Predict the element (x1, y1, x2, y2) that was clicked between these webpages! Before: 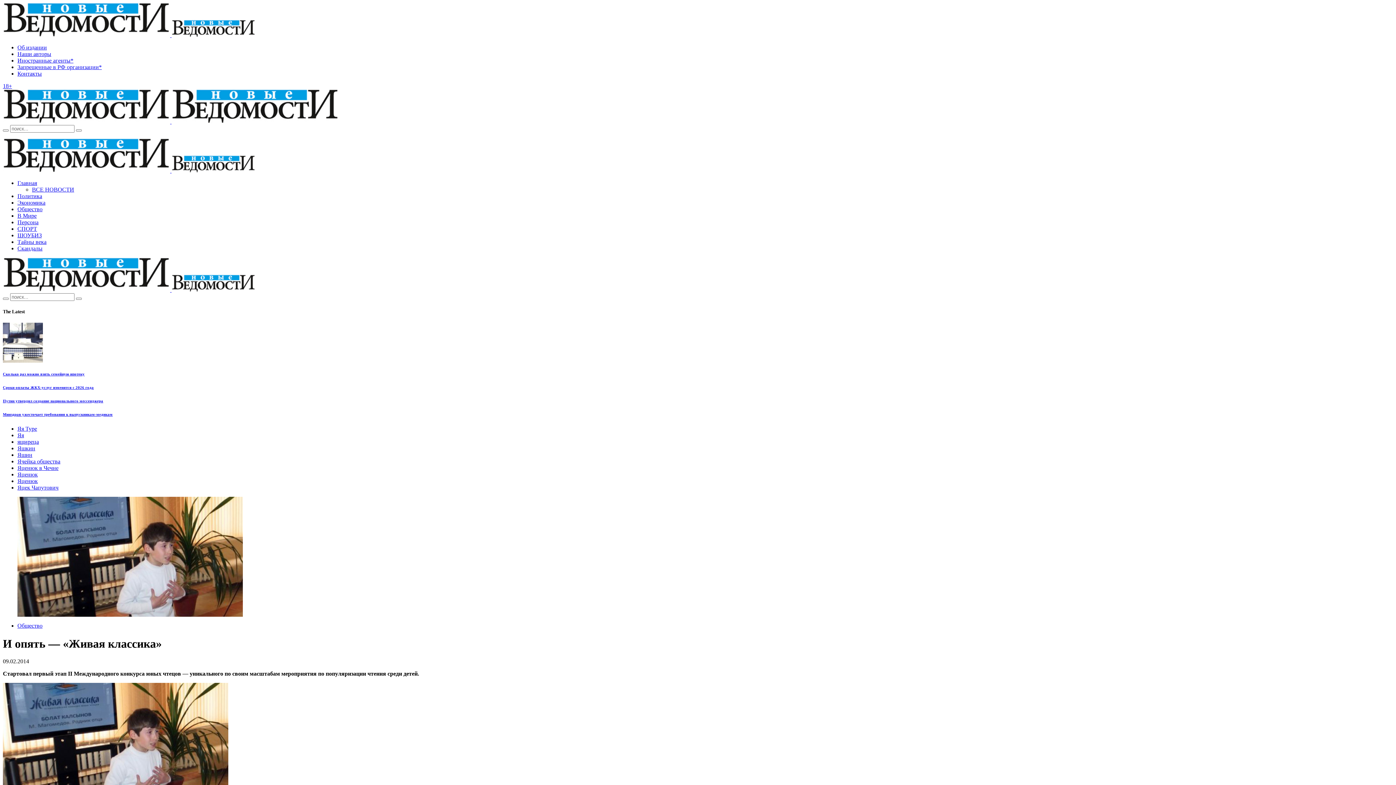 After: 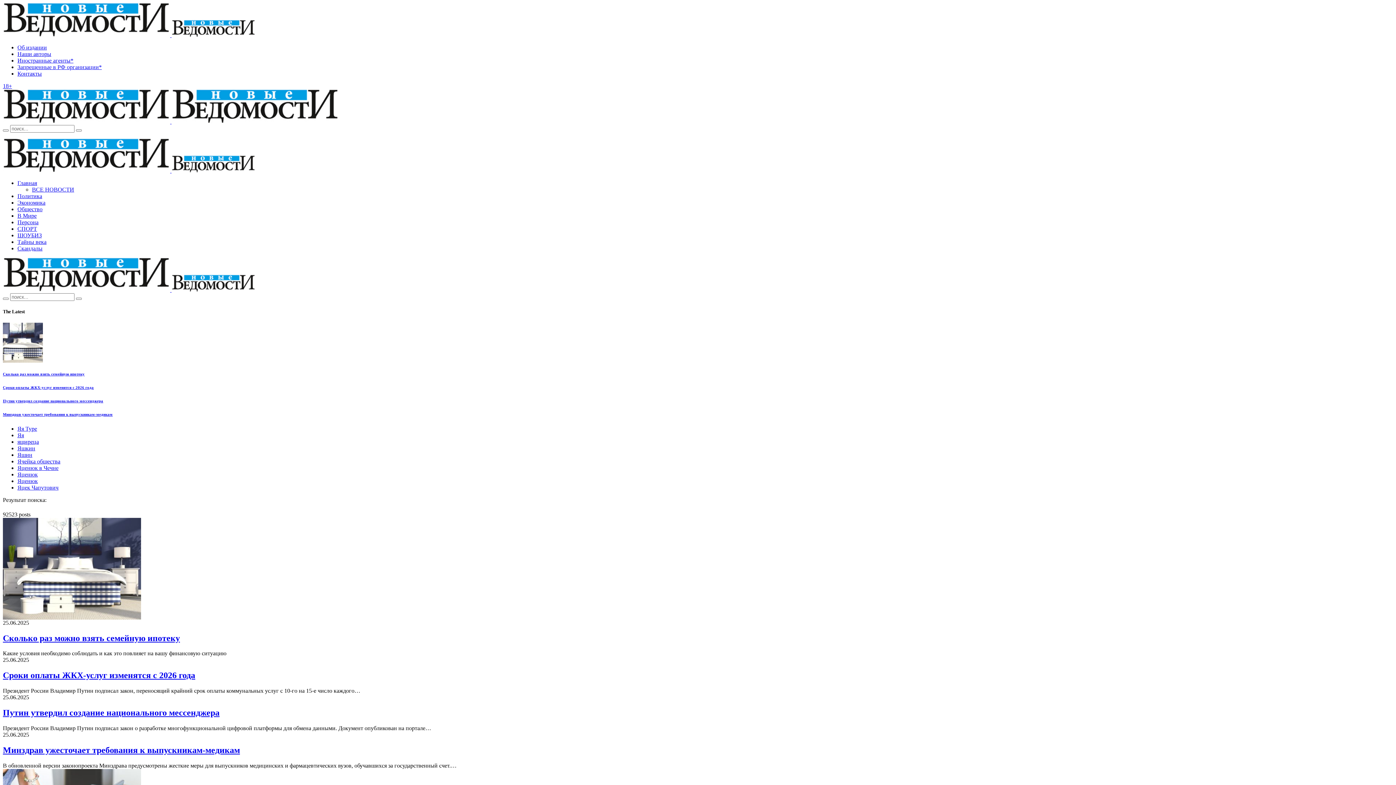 Action: bbox: (76, 129, 81, 131)